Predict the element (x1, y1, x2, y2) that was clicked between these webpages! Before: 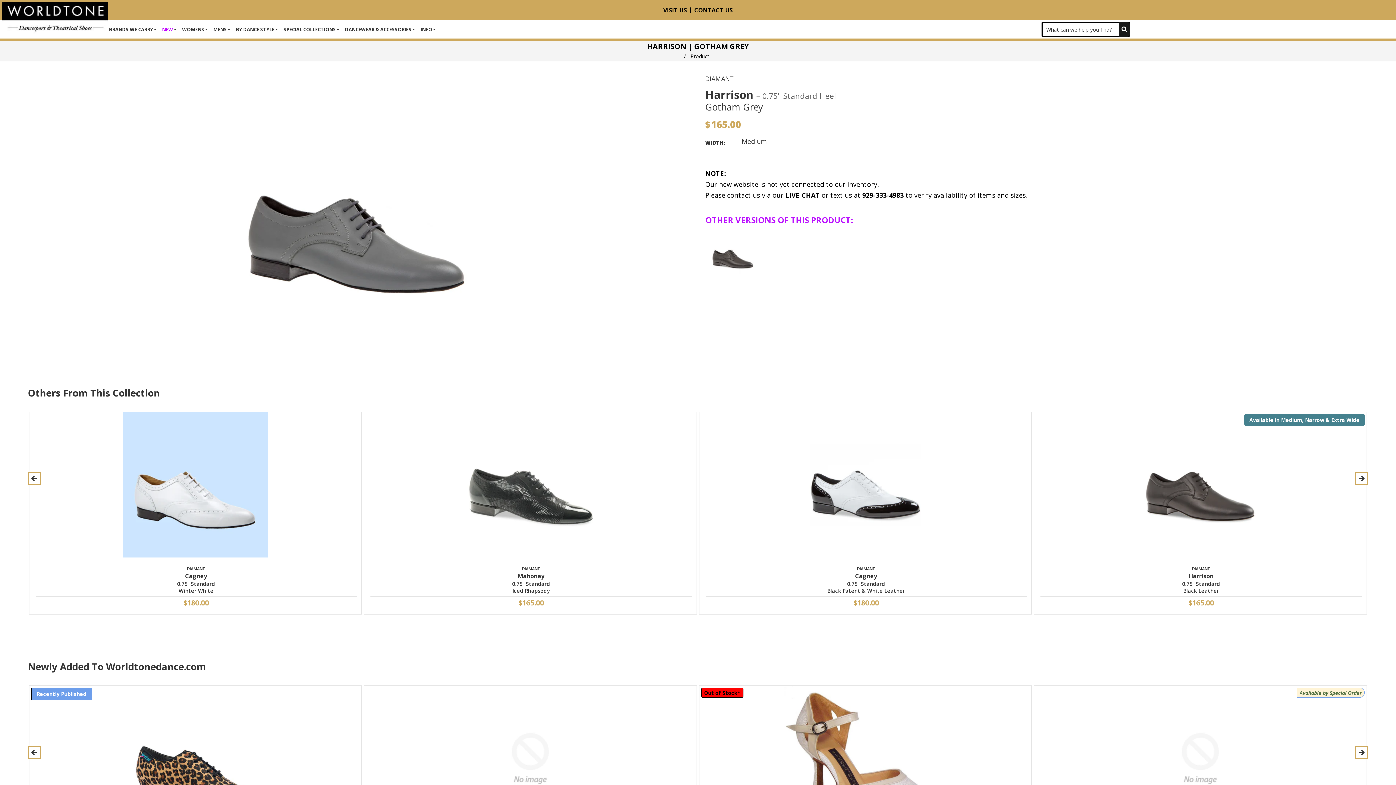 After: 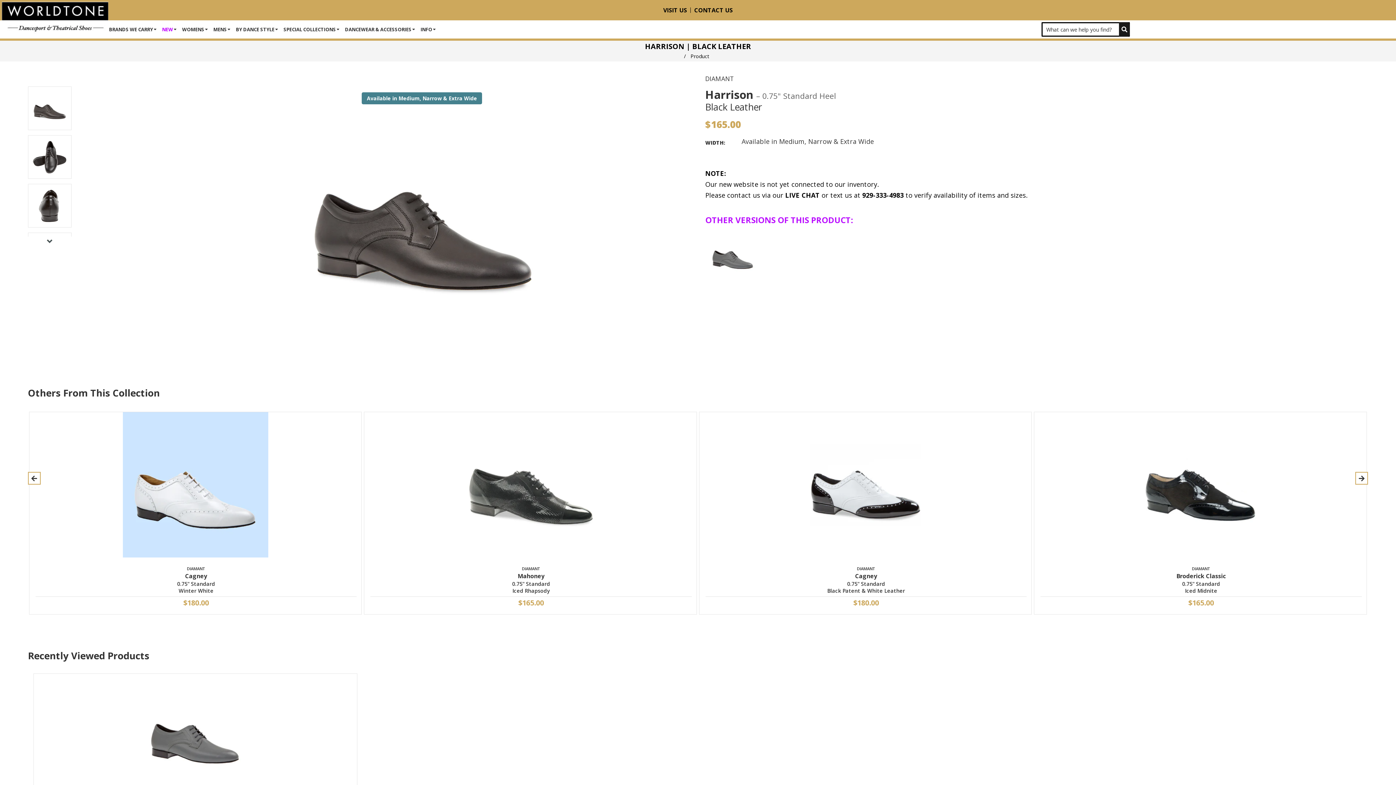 Action: bbox: (705, 227, 760, 282) label: Diamant
Harrison
Black Leather
0.75" Standard